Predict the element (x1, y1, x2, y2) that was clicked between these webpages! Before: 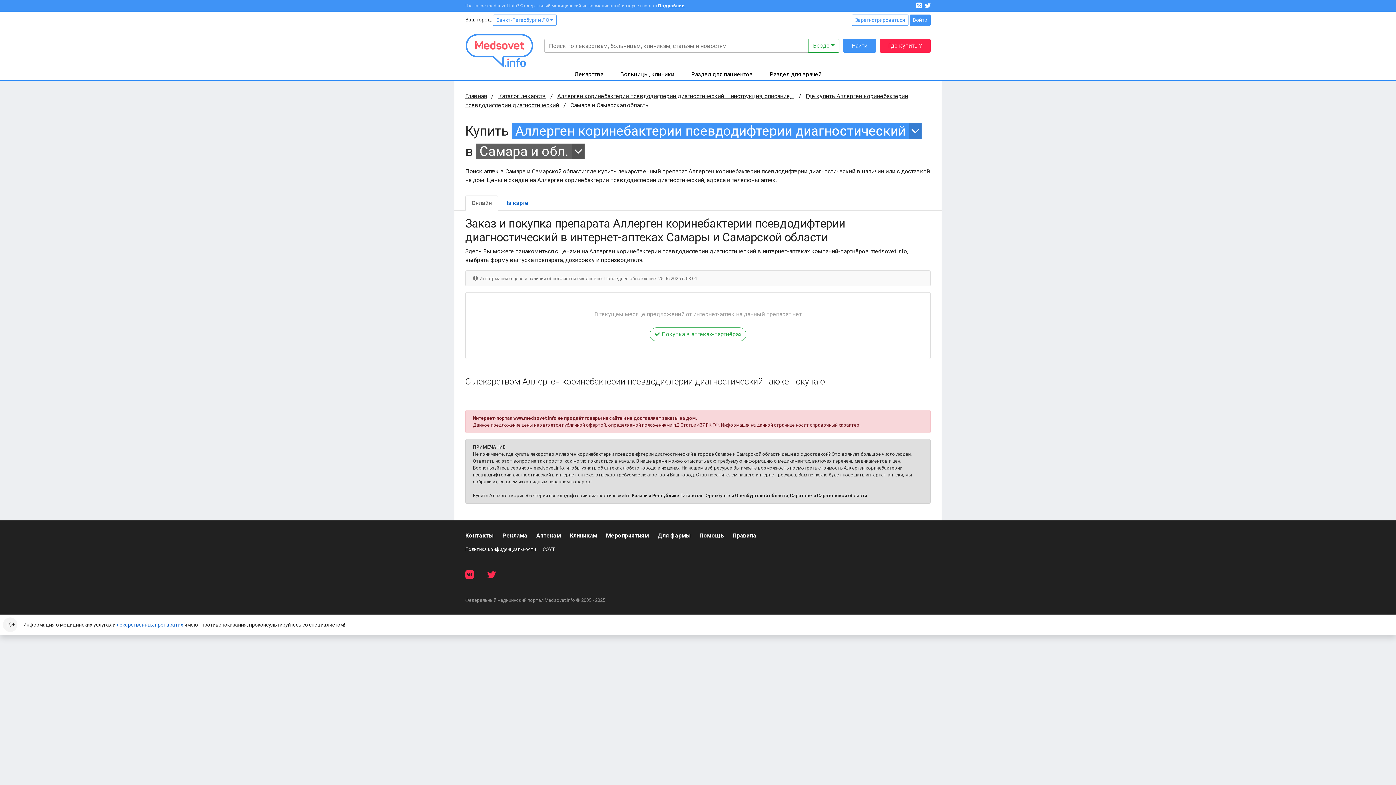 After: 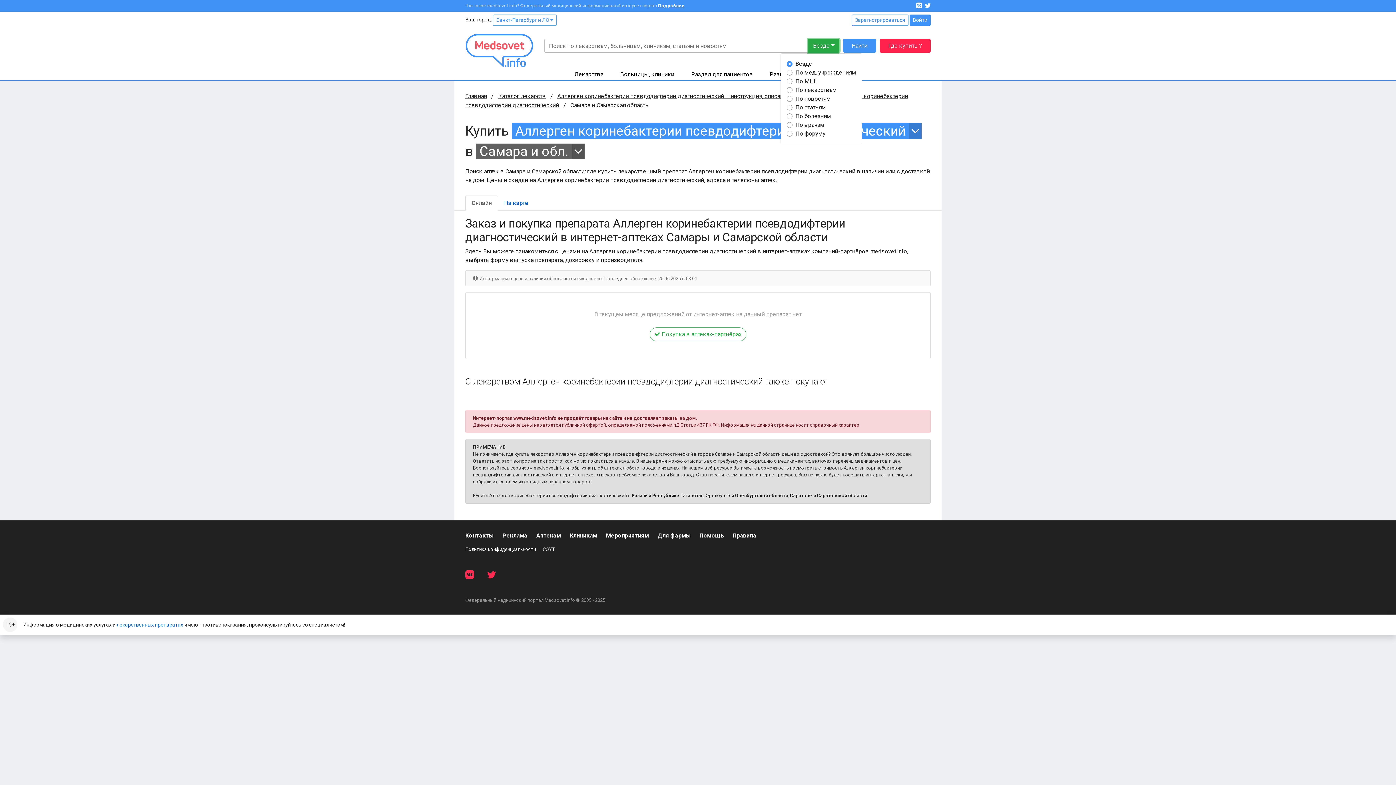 Action: label: Везде bbox: (808, 38, 839, 52)